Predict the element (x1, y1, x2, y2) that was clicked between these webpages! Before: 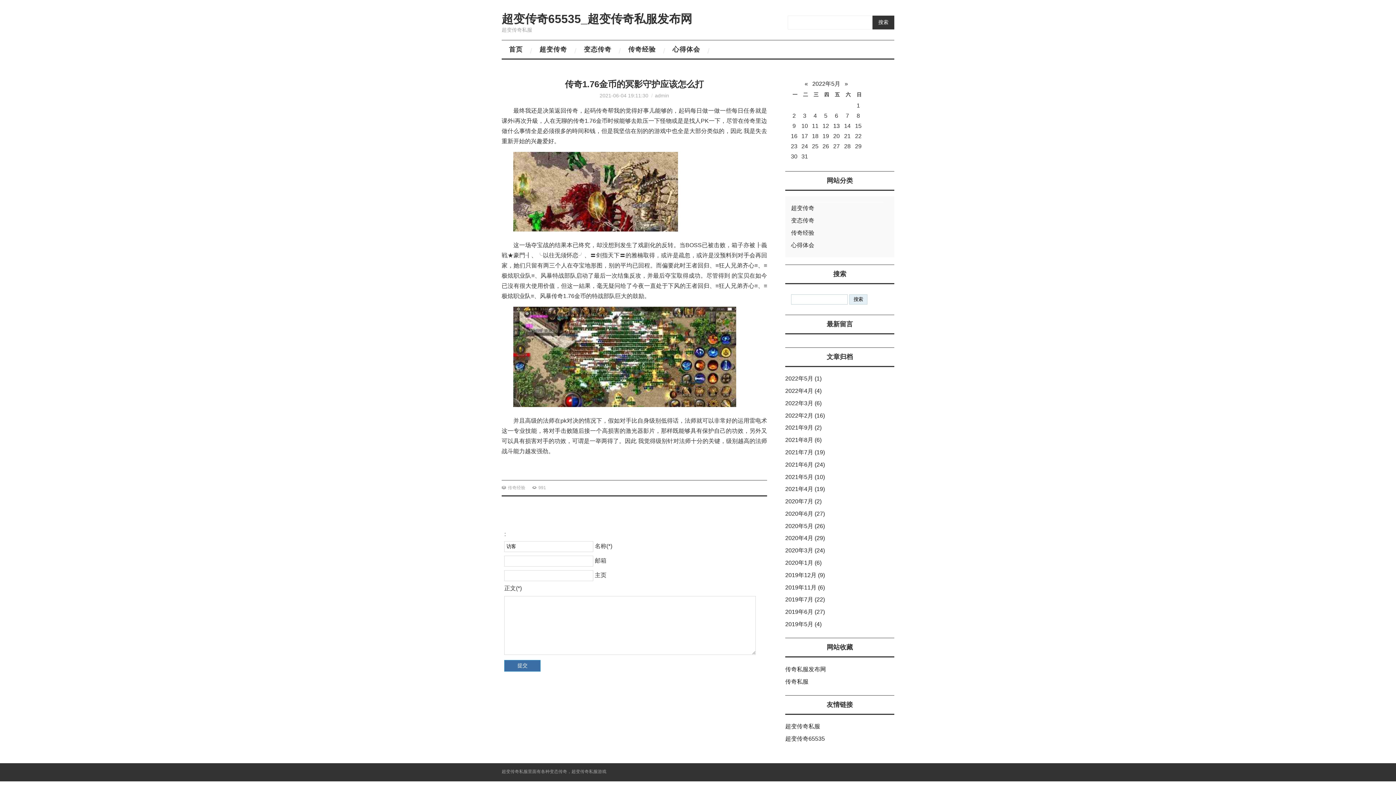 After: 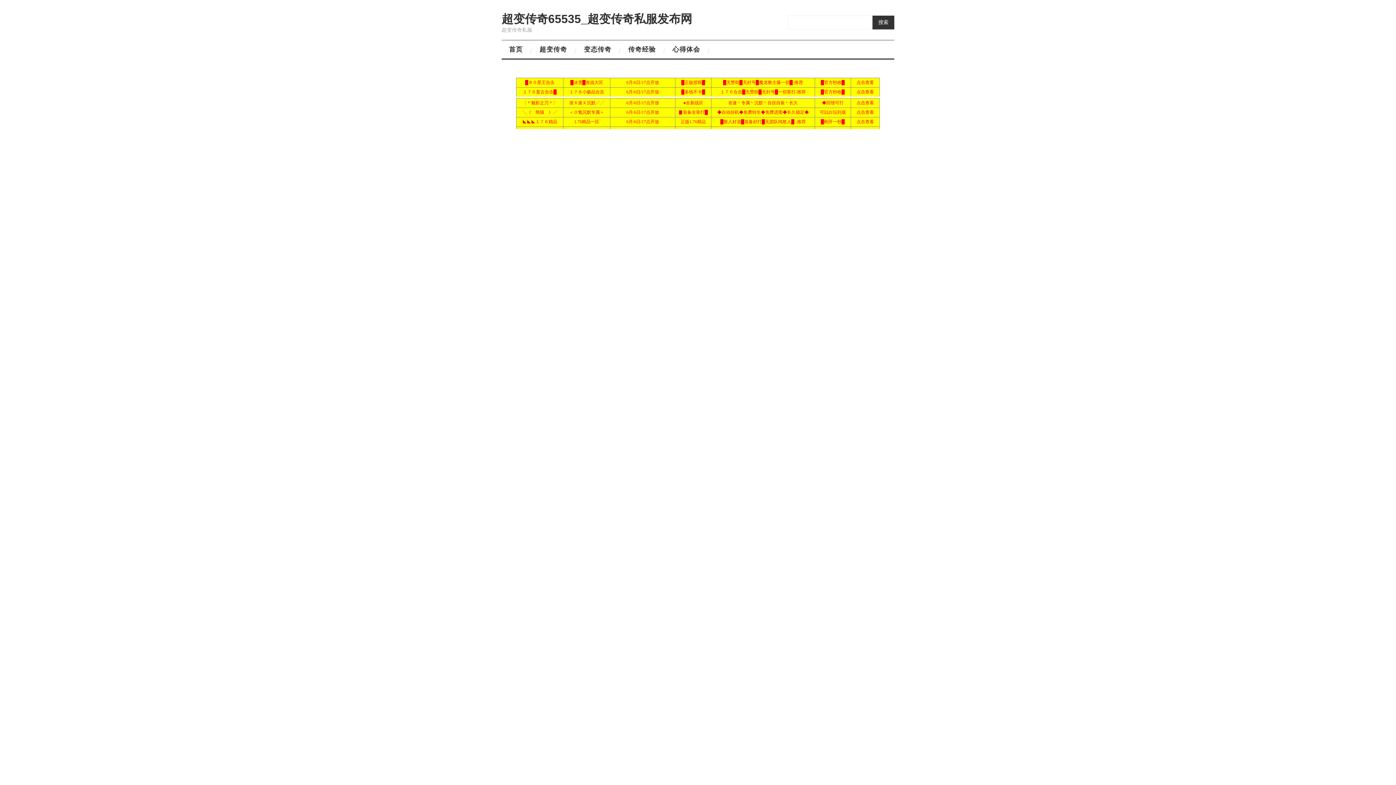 Action: label: 2020年6月 (27) bbox: (785, 510, 825, 517)